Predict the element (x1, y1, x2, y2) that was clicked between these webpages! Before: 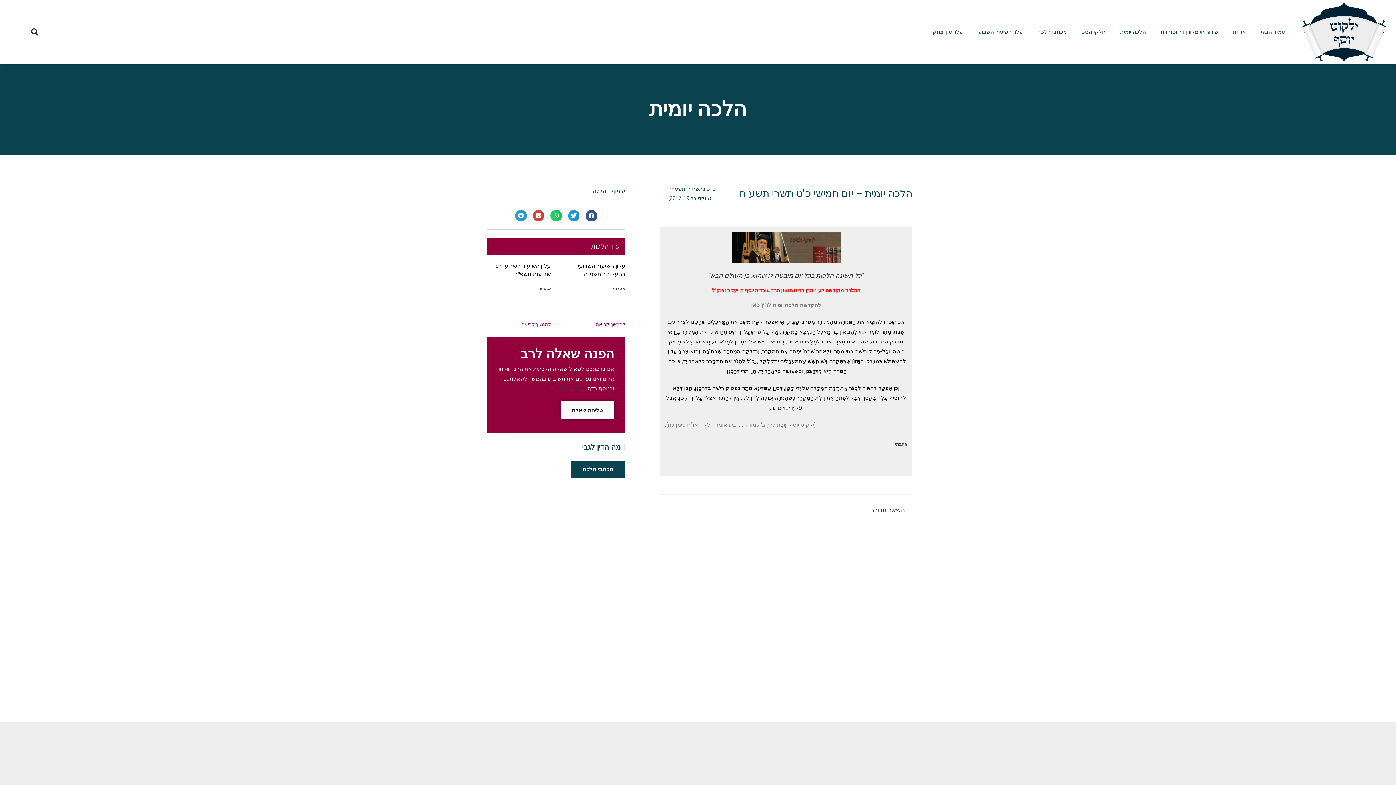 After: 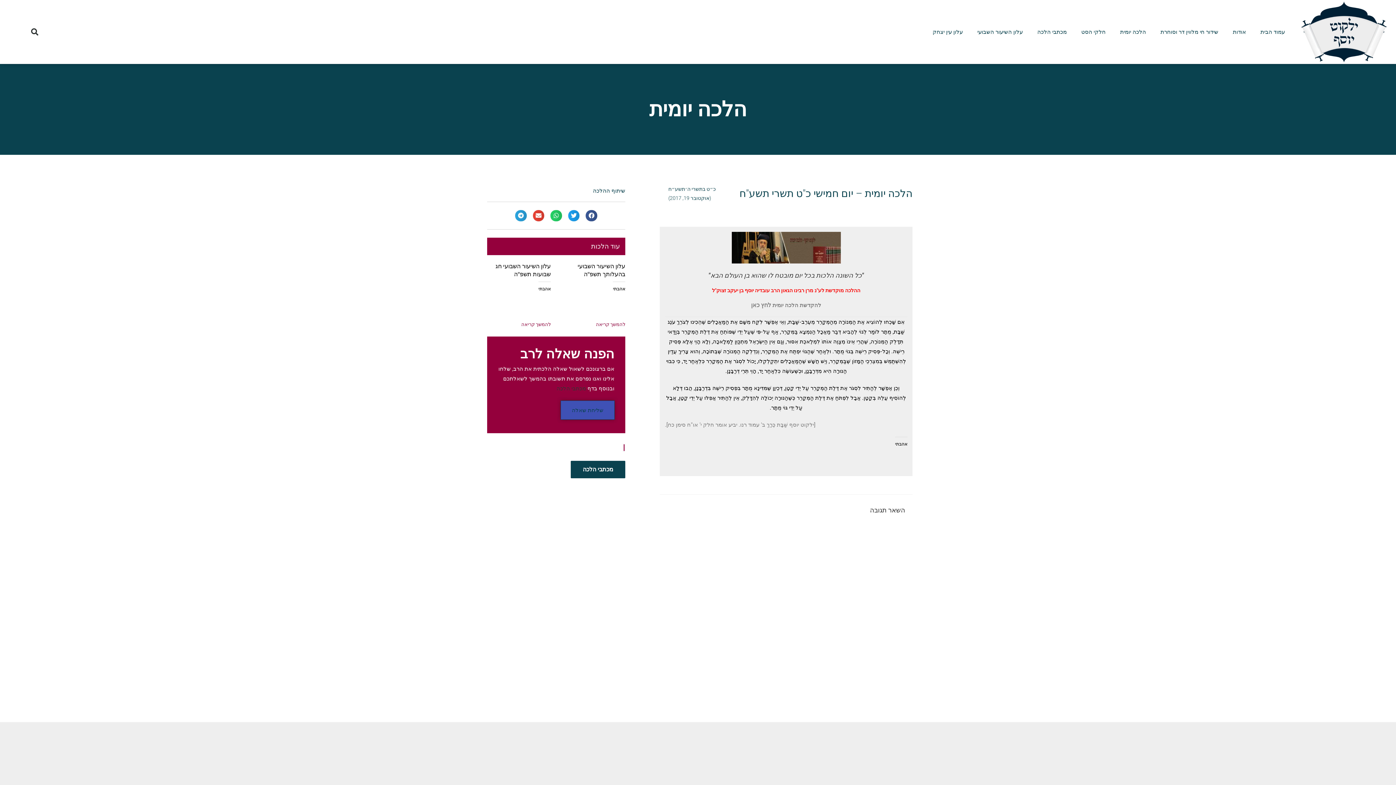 Action: label: שליחת שאלה bbox: (561, 401, 614, 419)